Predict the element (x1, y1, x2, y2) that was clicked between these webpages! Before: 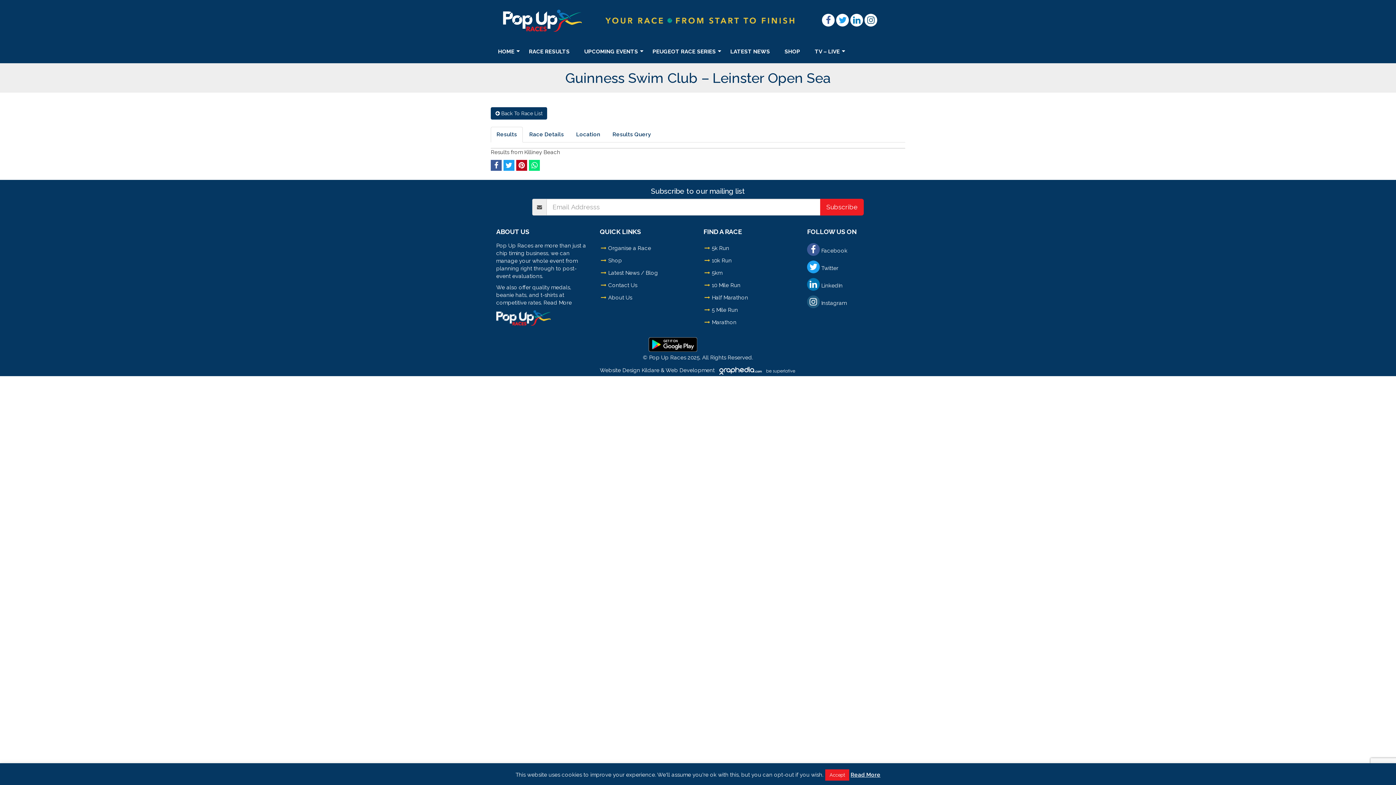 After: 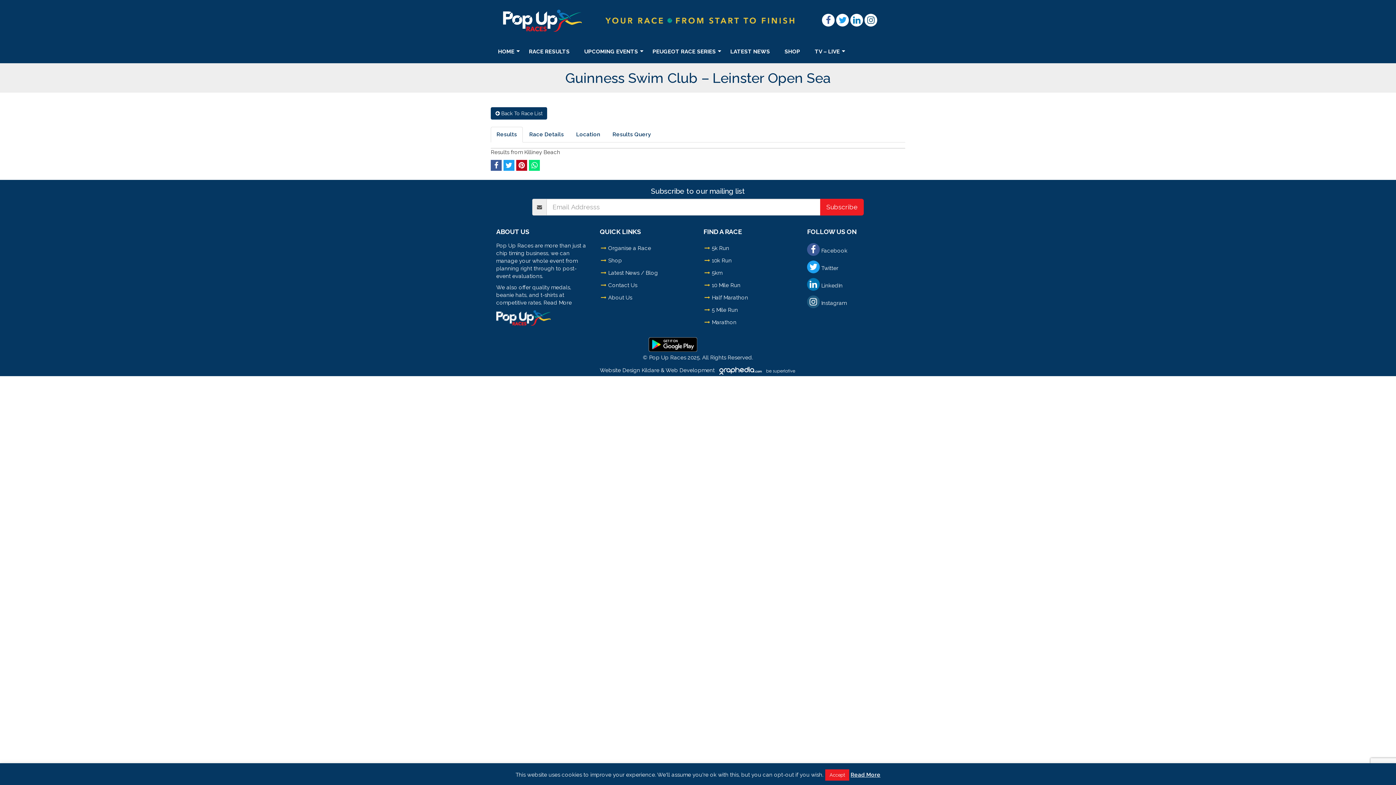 Action: bbox: (864, 18, 877, 24)